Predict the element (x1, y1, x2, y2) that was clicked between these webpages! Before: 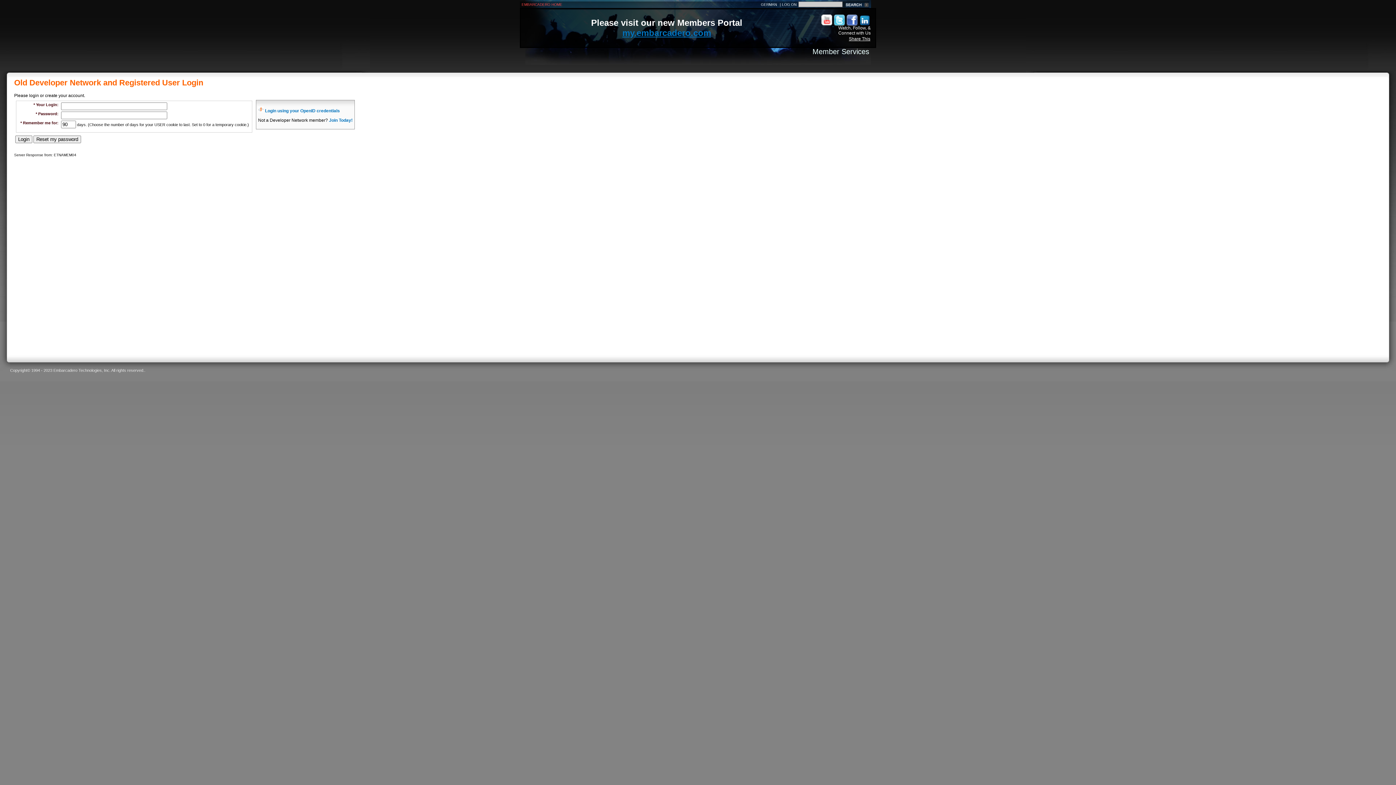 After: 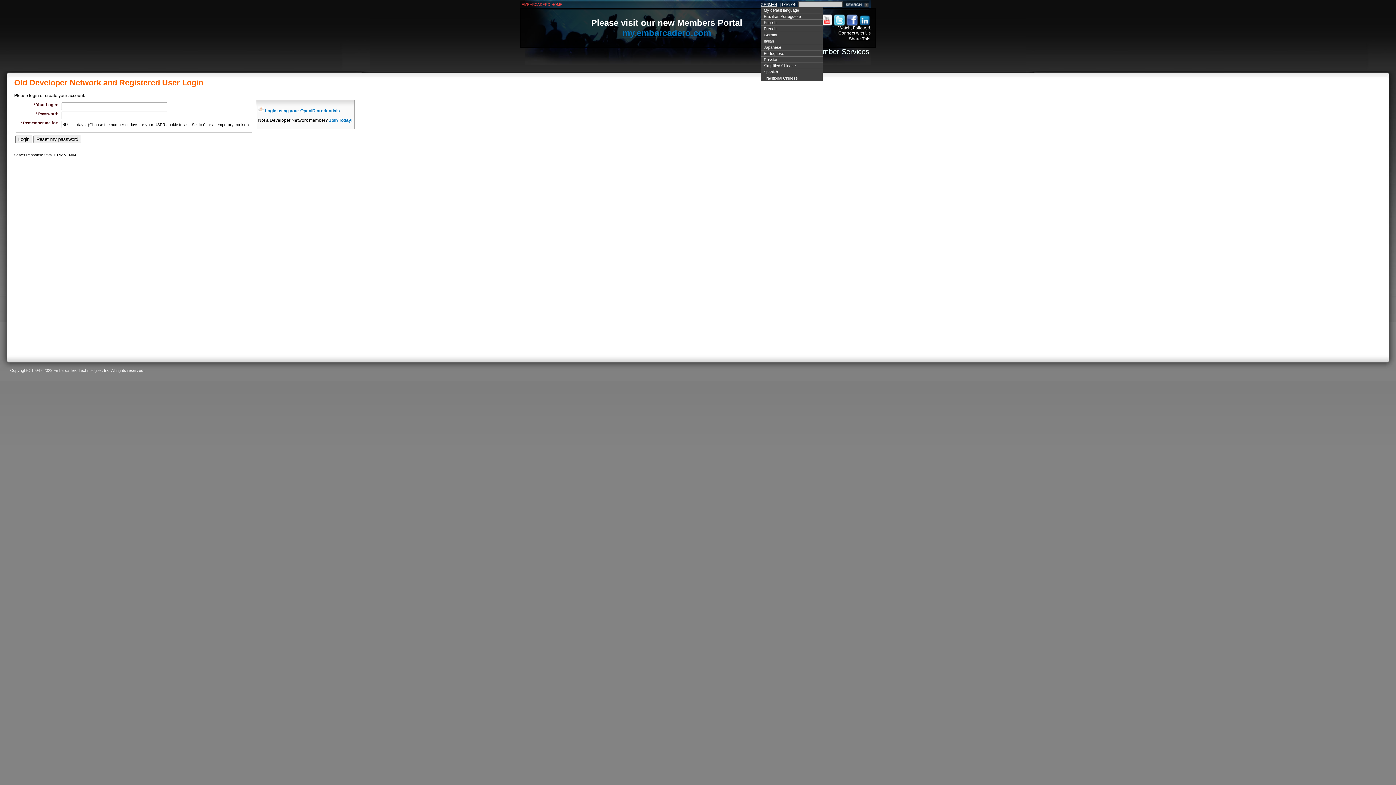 Action: bbox: (761, 2, 777, 6) label: GERMAN